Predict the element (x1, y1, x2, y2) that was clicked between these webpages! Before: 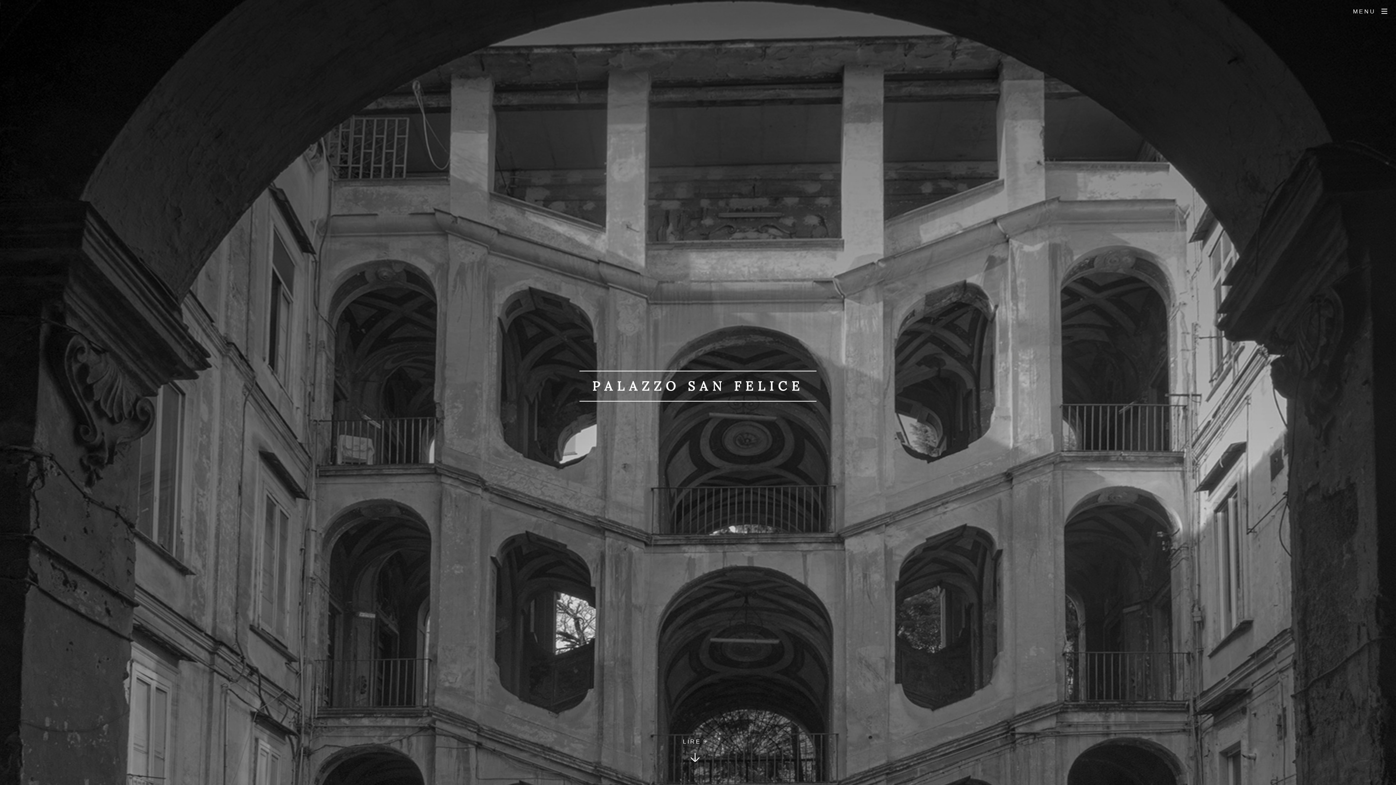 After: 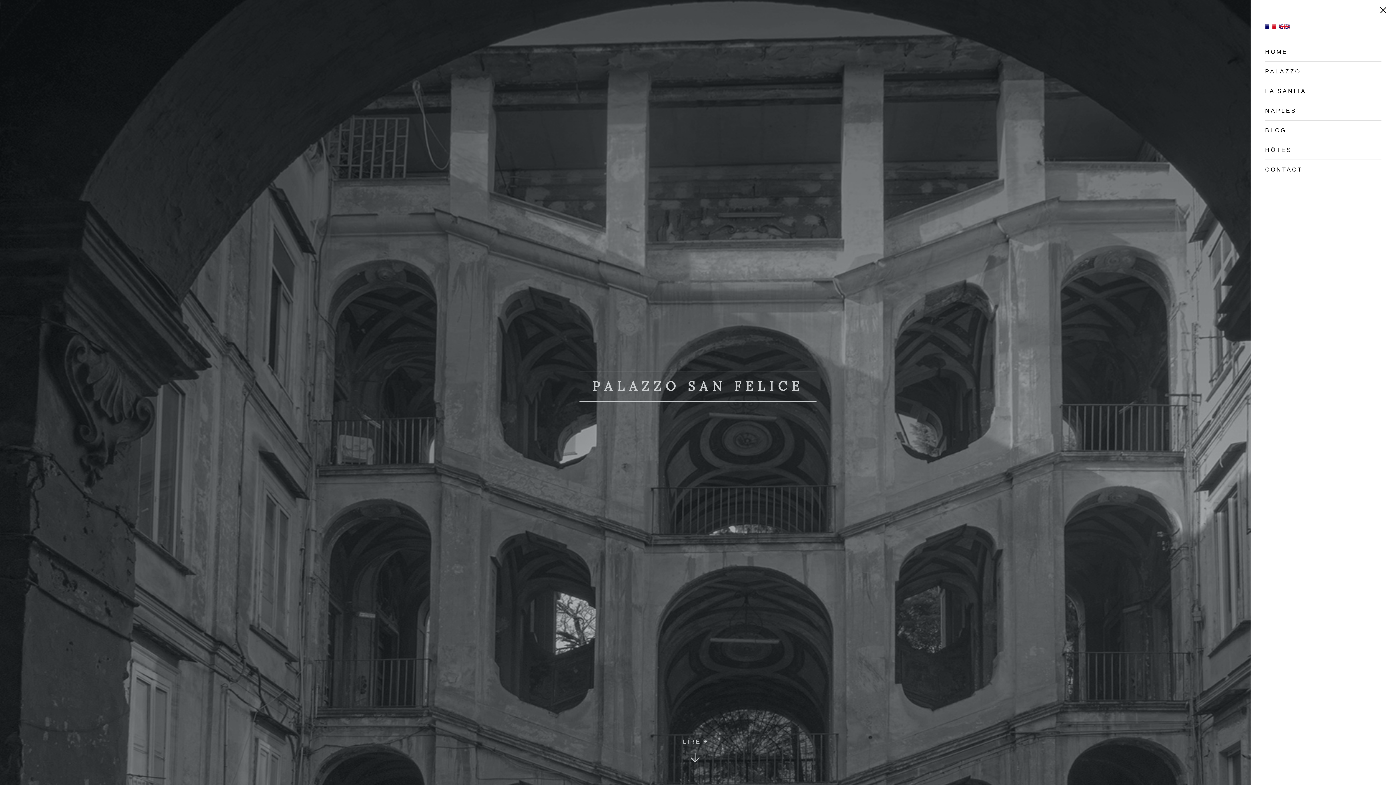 Action: bbox: (1344, 0, 1396, 22) label: MENU